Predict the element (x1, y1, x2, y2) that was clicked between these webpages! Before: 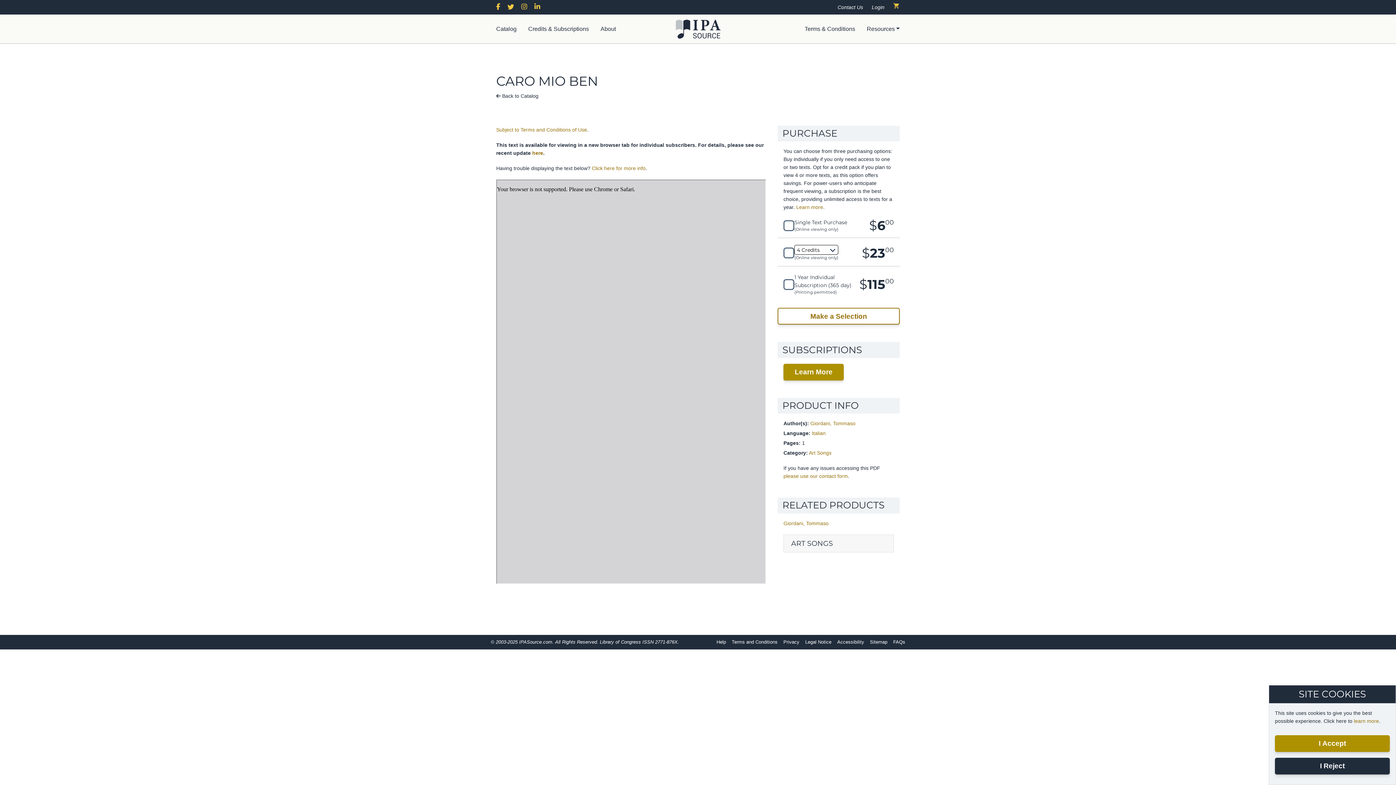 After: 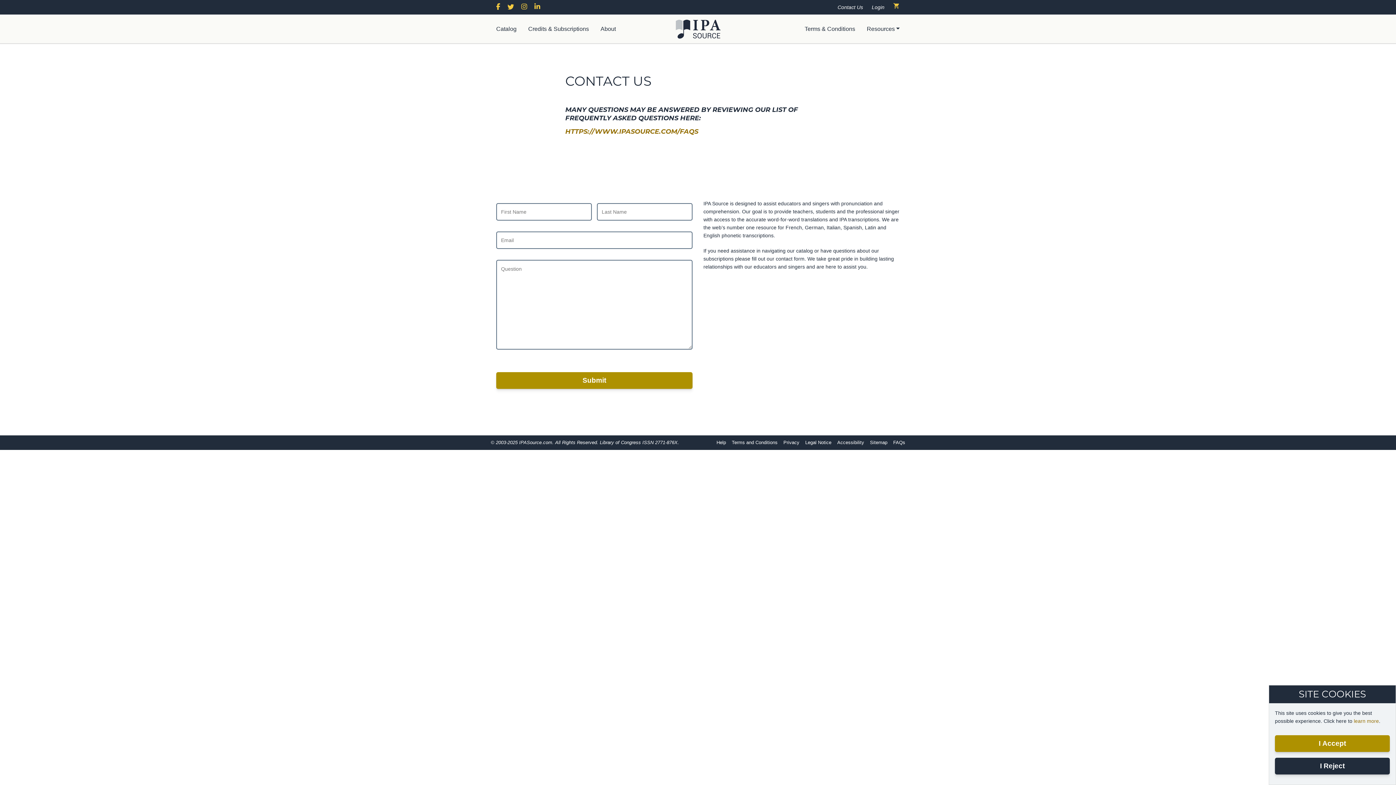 Action: bbox: (837, 4, 863, 10) label: Contact Us